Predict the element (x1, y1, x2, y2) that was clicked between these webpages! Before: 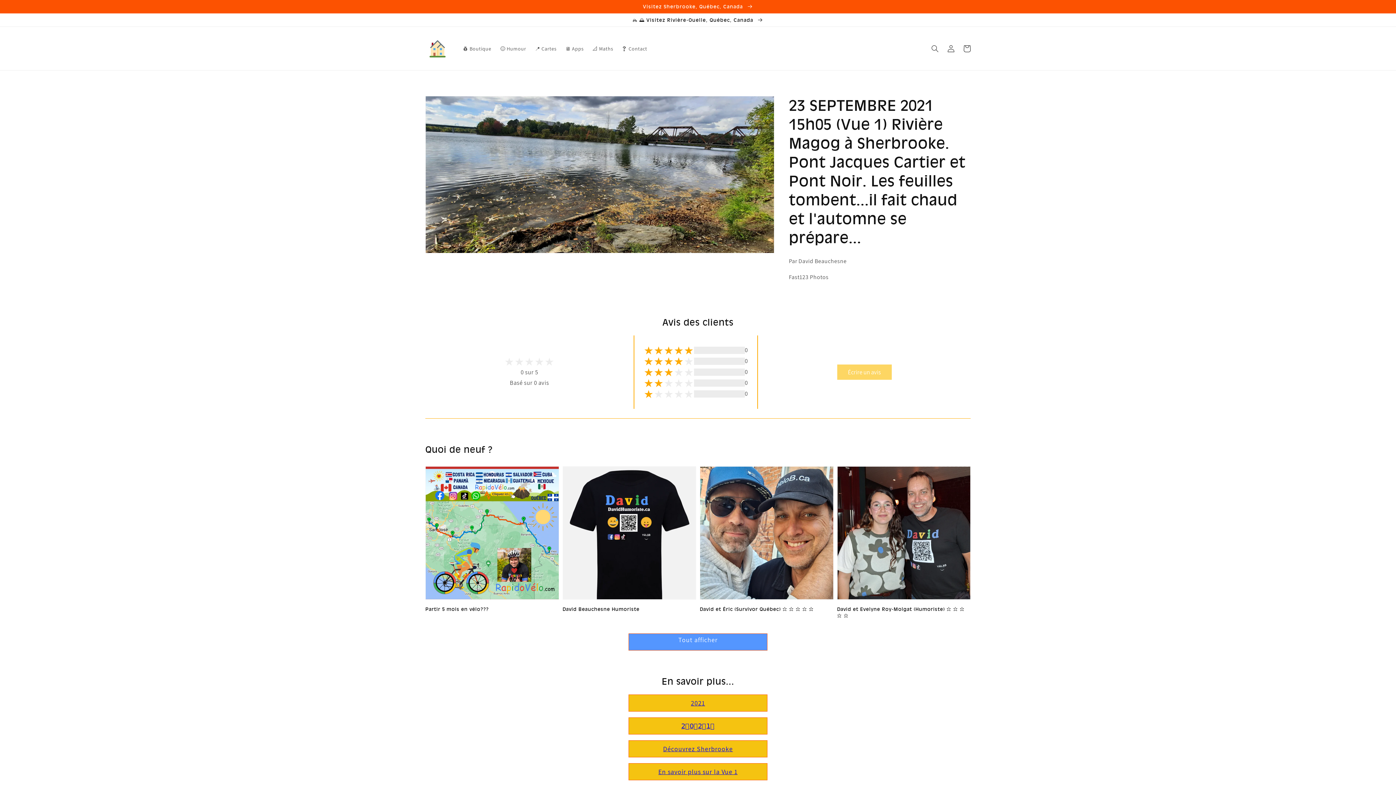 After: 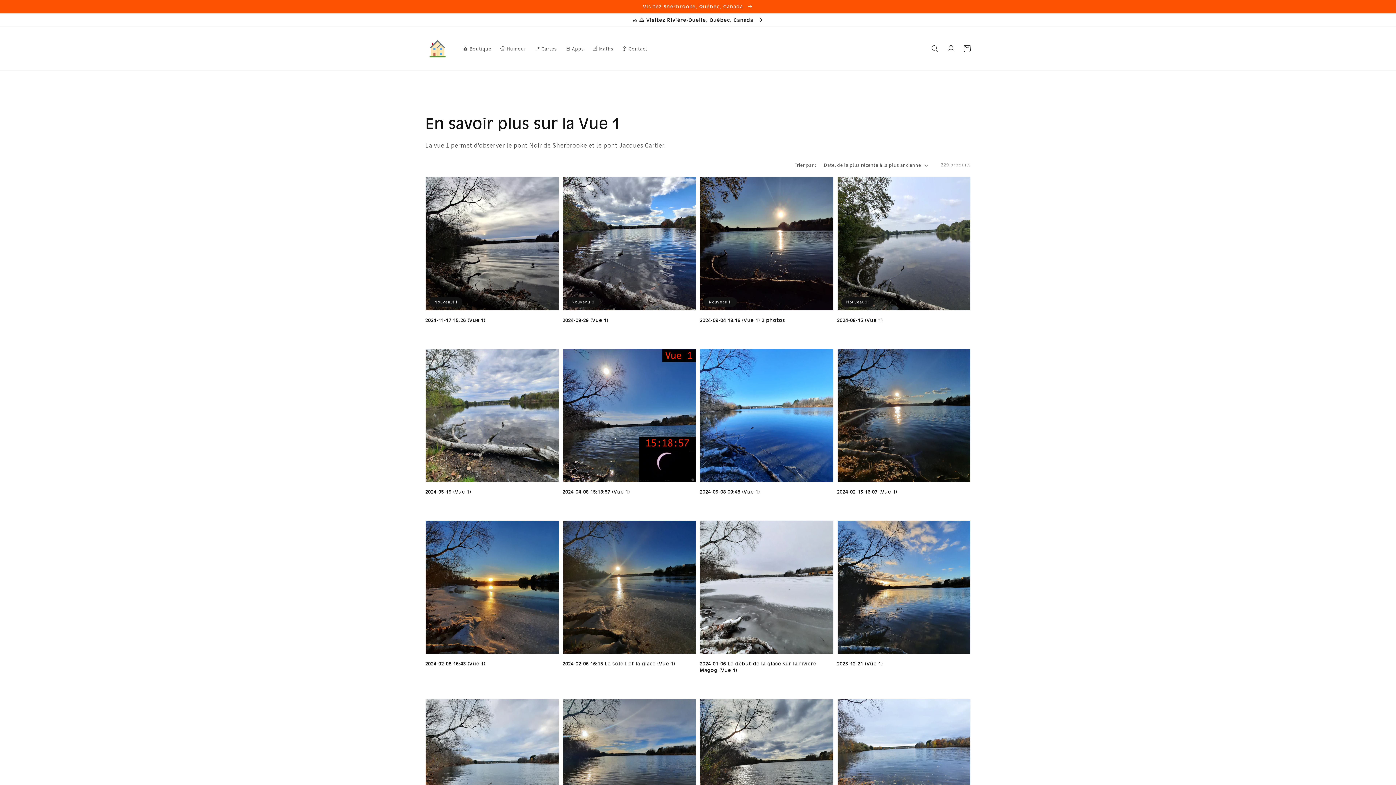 Action: label: En savoir plus sur la Vue 1 bbox: (658, 768, 737, 776)